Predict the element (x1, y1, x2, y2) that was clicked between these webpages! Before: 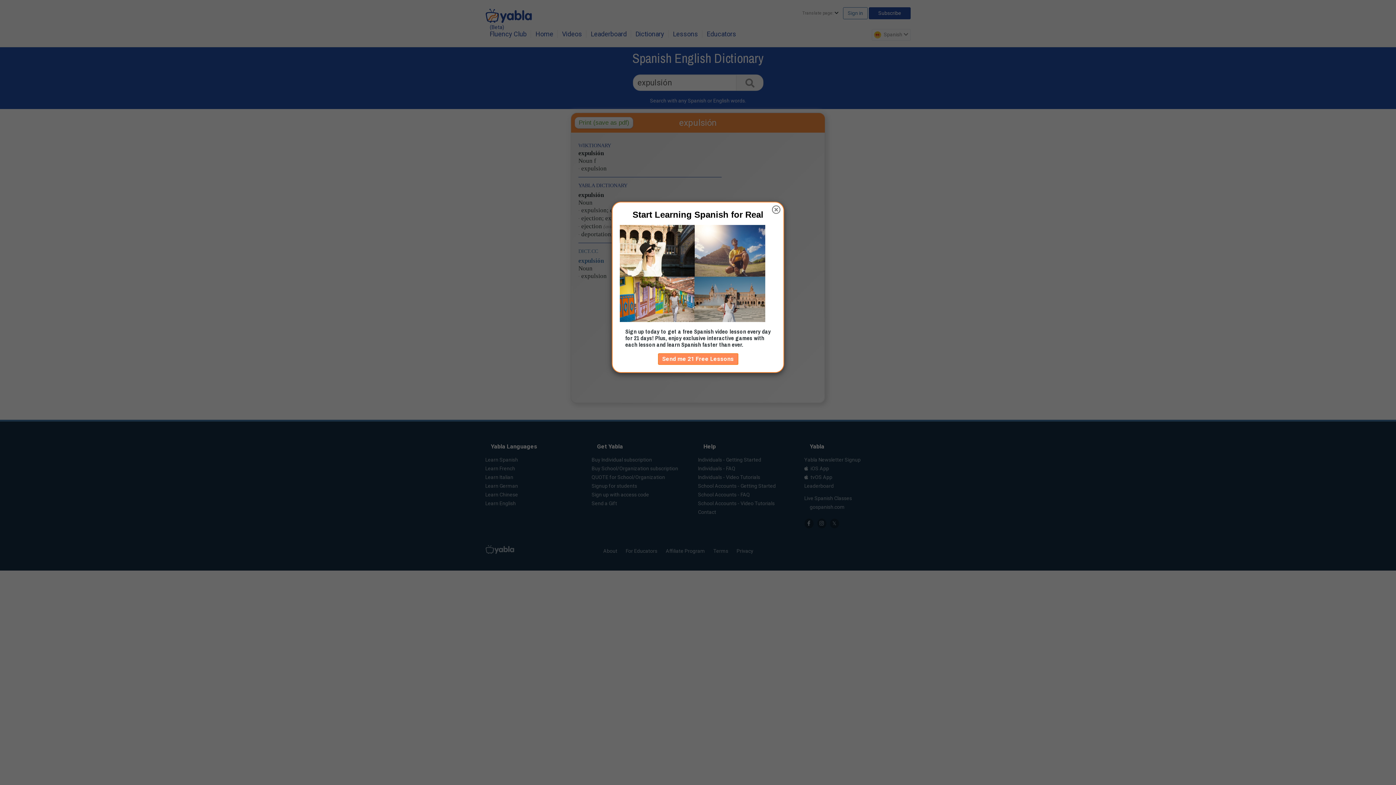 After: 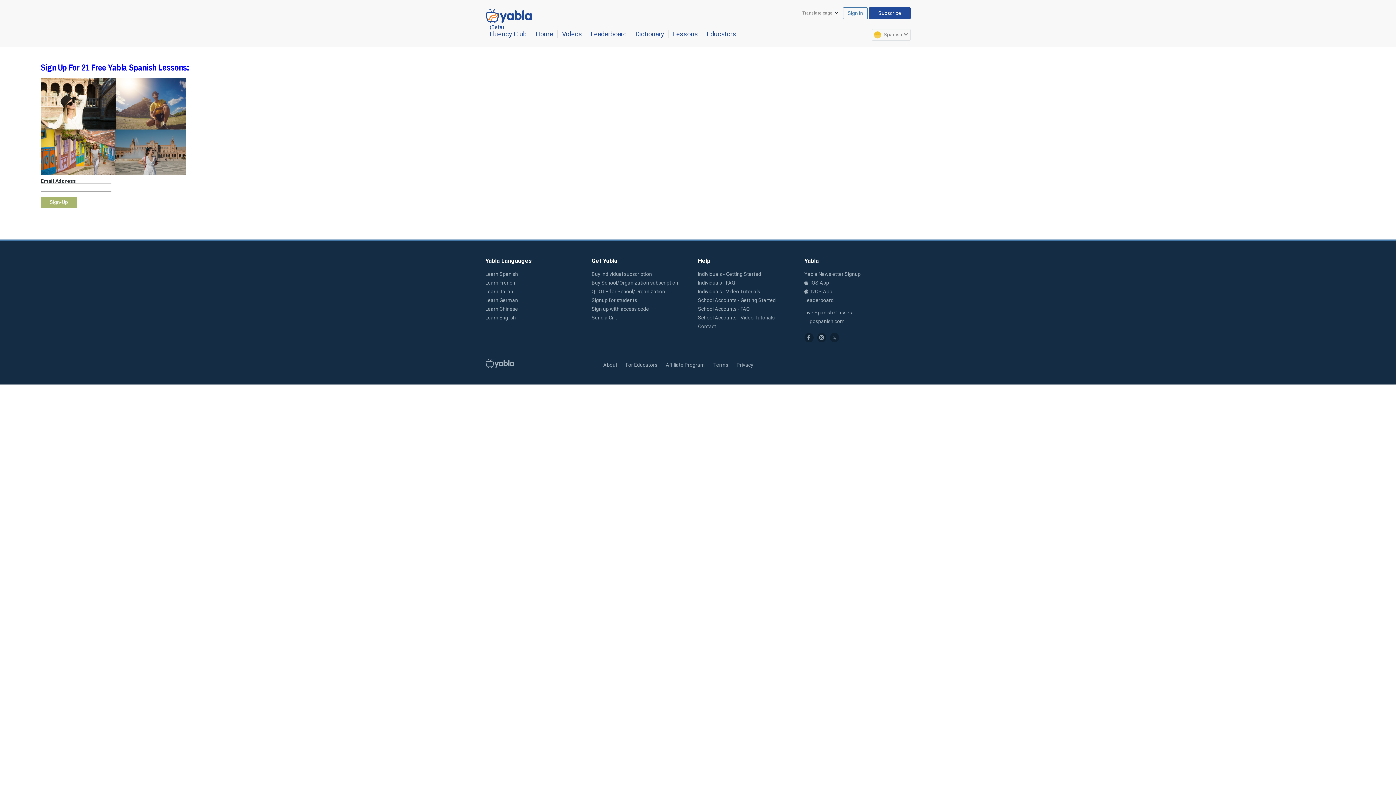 Action: label: Send me 21 Free Lessons bbox: (658, 353, 738, 365)